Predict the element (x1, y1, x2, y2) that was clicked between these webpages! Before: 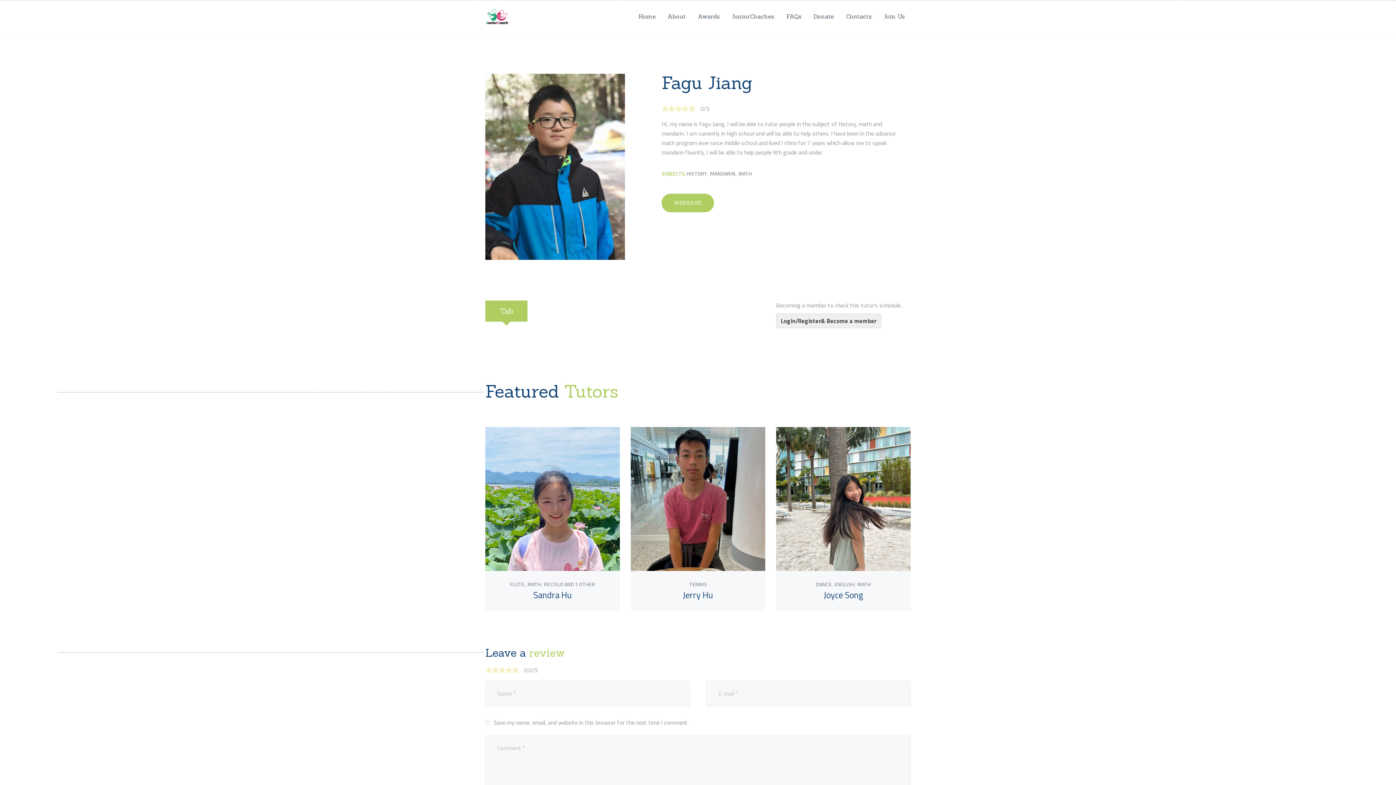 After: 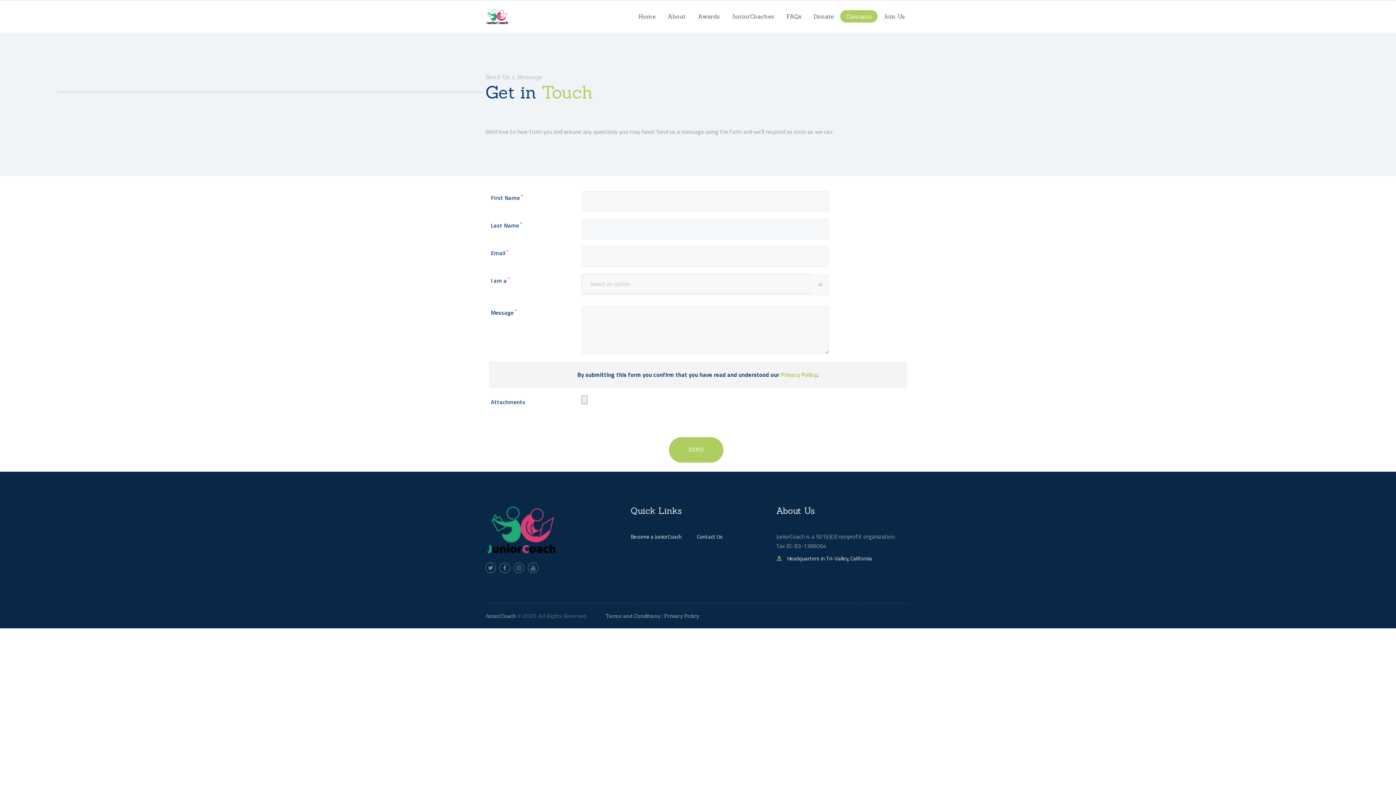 Action: bbox: (840, 10, 877, 22) label: Contacts